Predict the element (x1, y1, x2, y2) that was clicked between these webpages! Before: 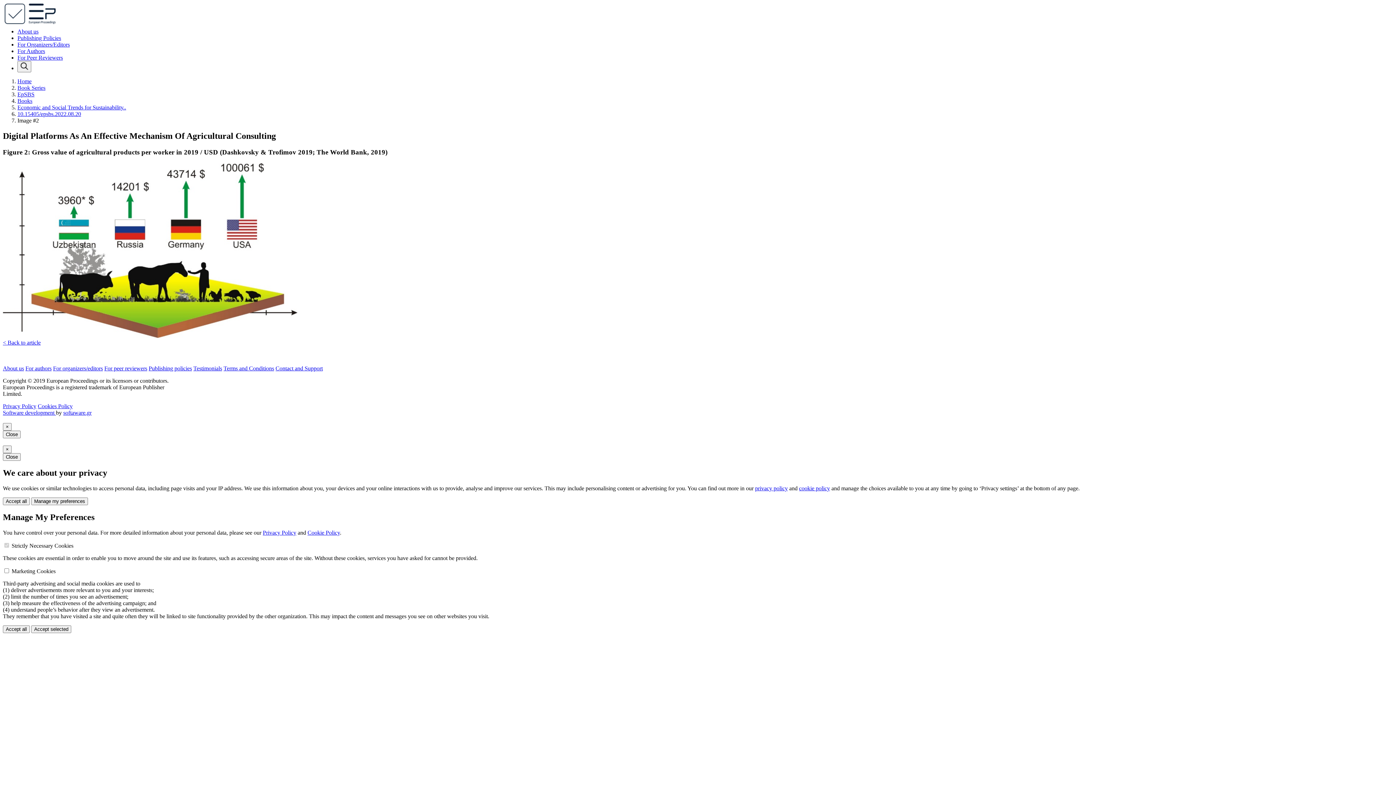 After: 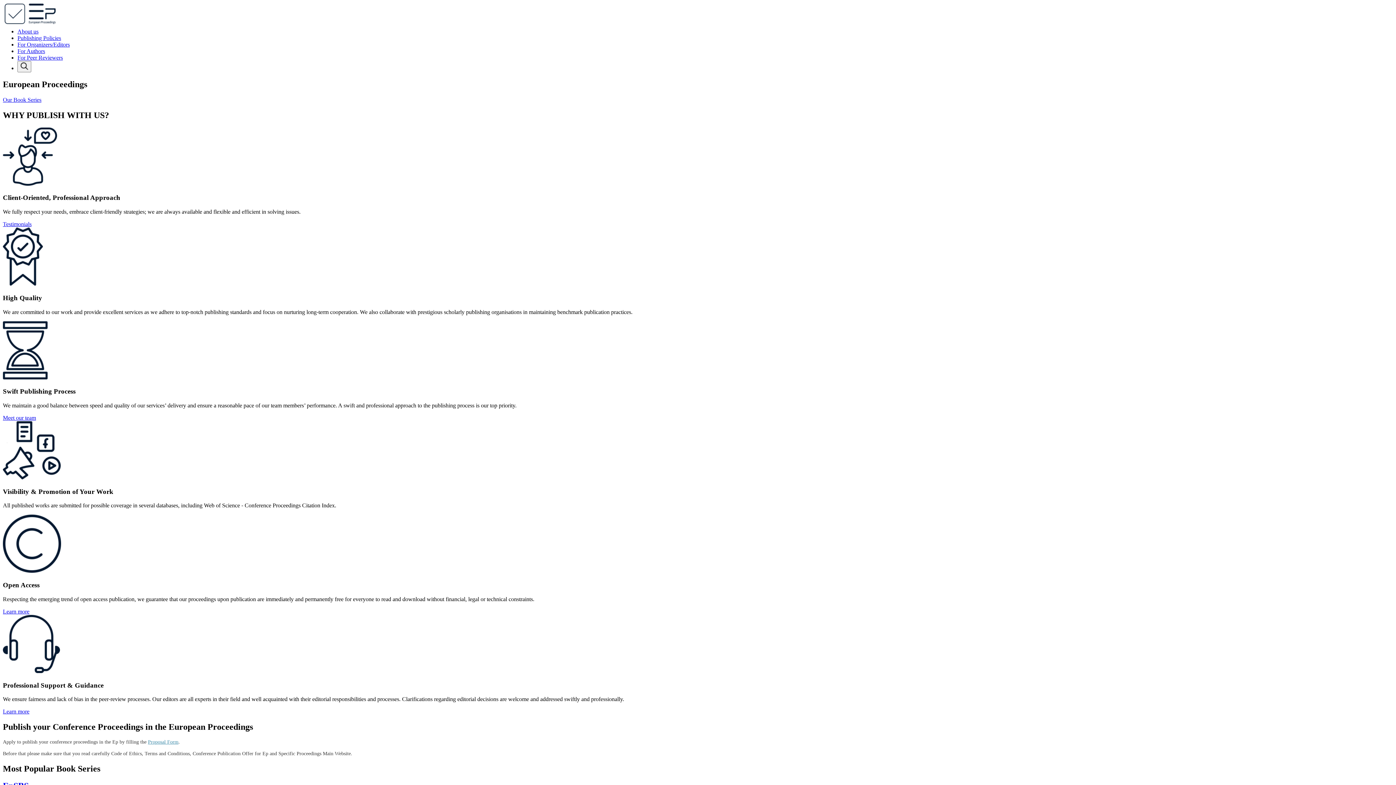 Action: bbox: (2, 19, 57, 25)